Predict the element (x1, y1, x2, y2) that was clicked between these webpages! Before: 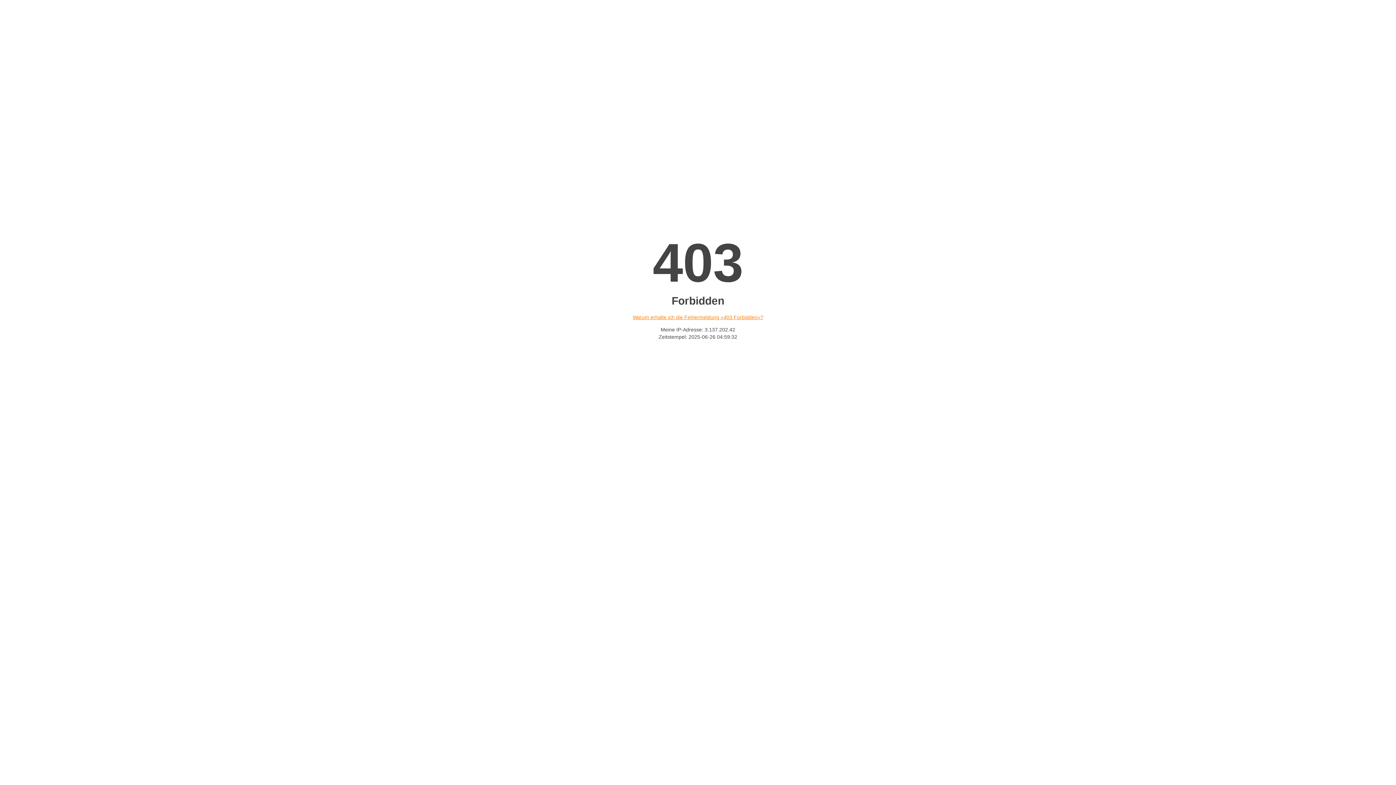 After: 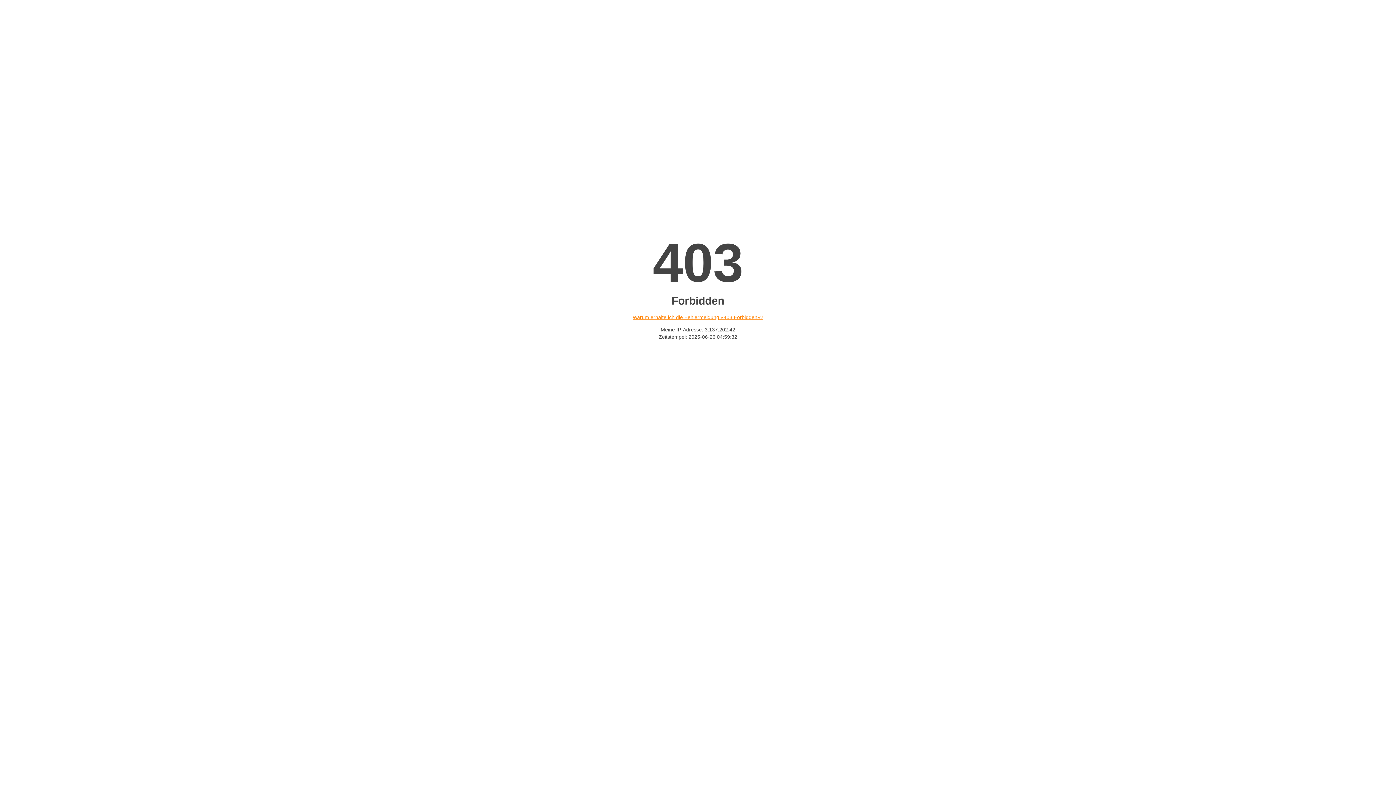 Action: label: Warum erhalte ich die Fehlermeldung «403 Forbidden»? bbox: (632, 314, 763, 320)